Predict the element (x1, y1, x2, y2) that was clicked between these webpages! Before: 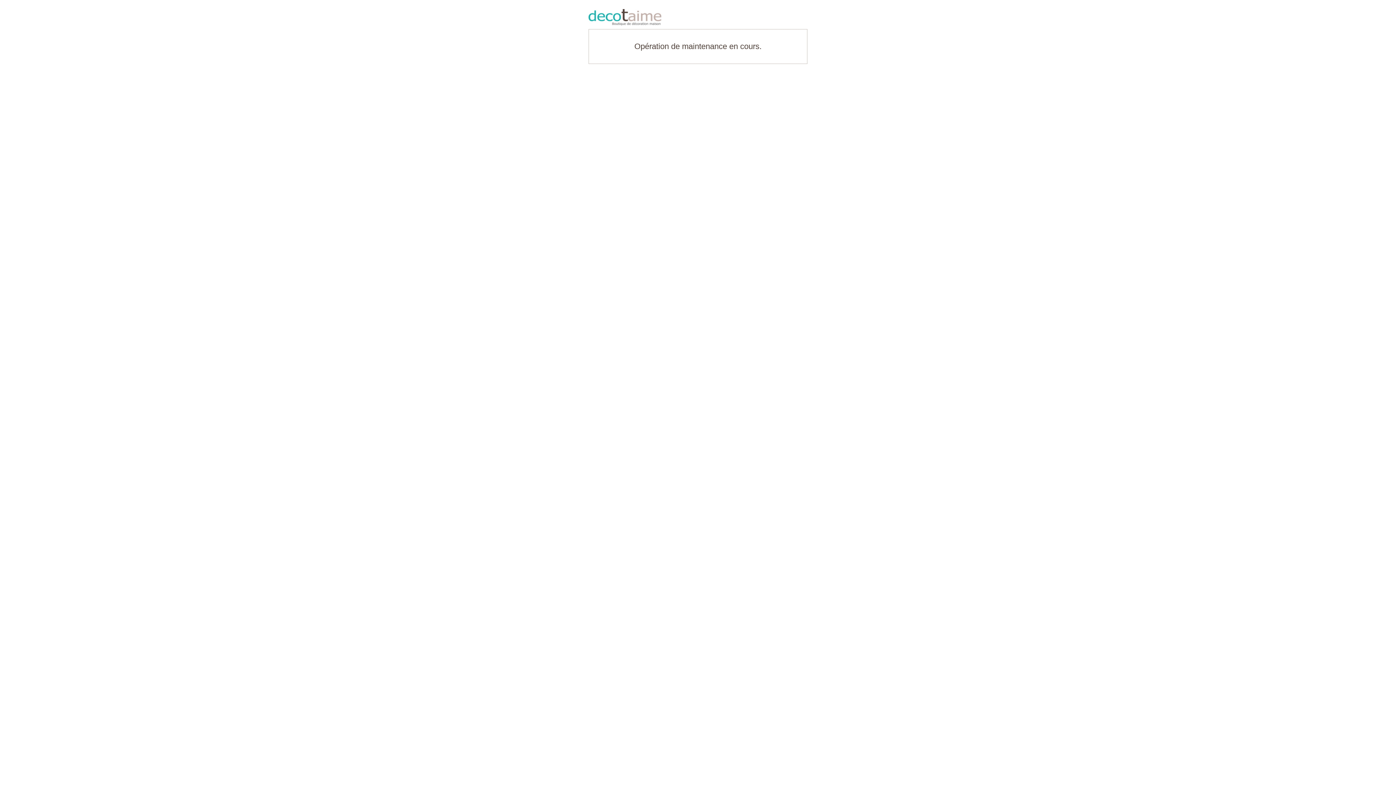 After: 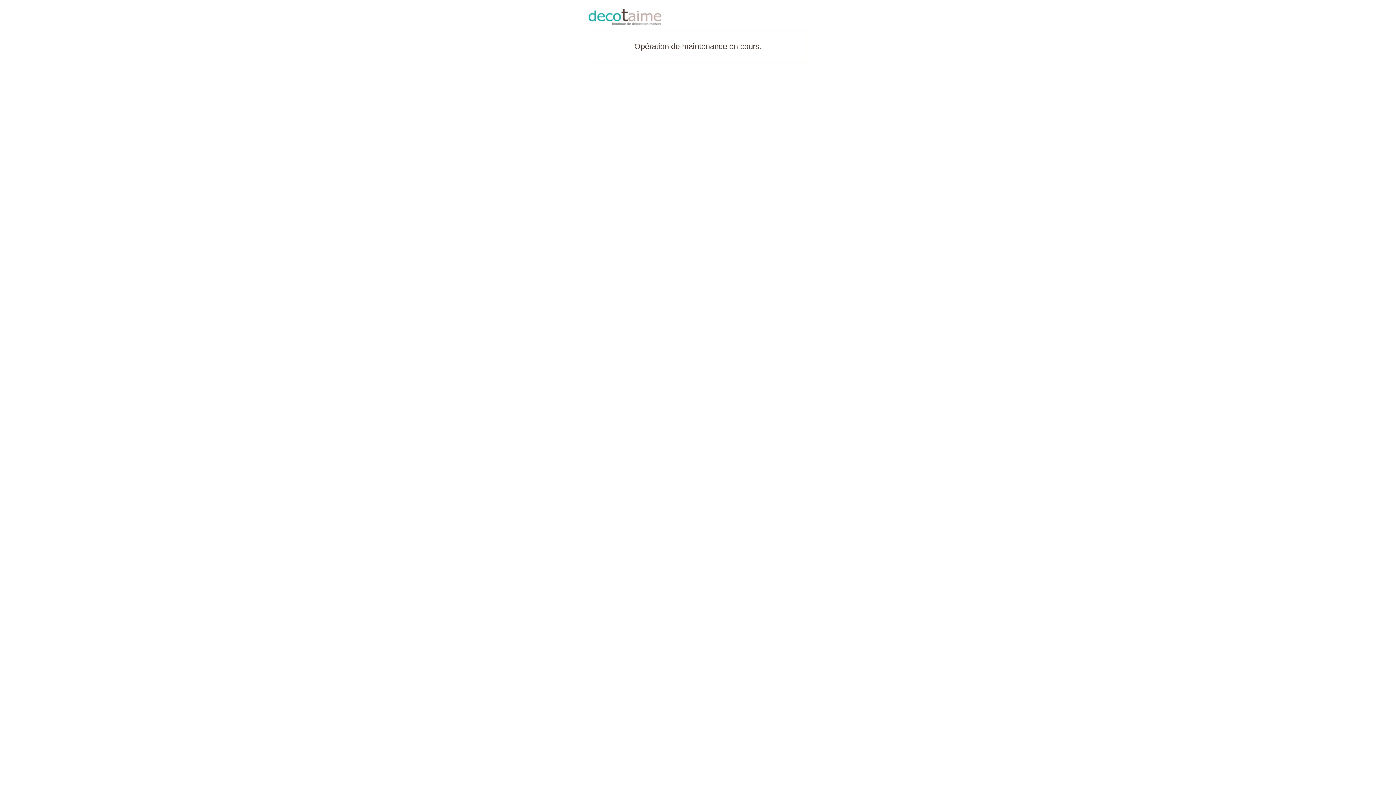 Action: bbox: (588, 9, 807, 25)